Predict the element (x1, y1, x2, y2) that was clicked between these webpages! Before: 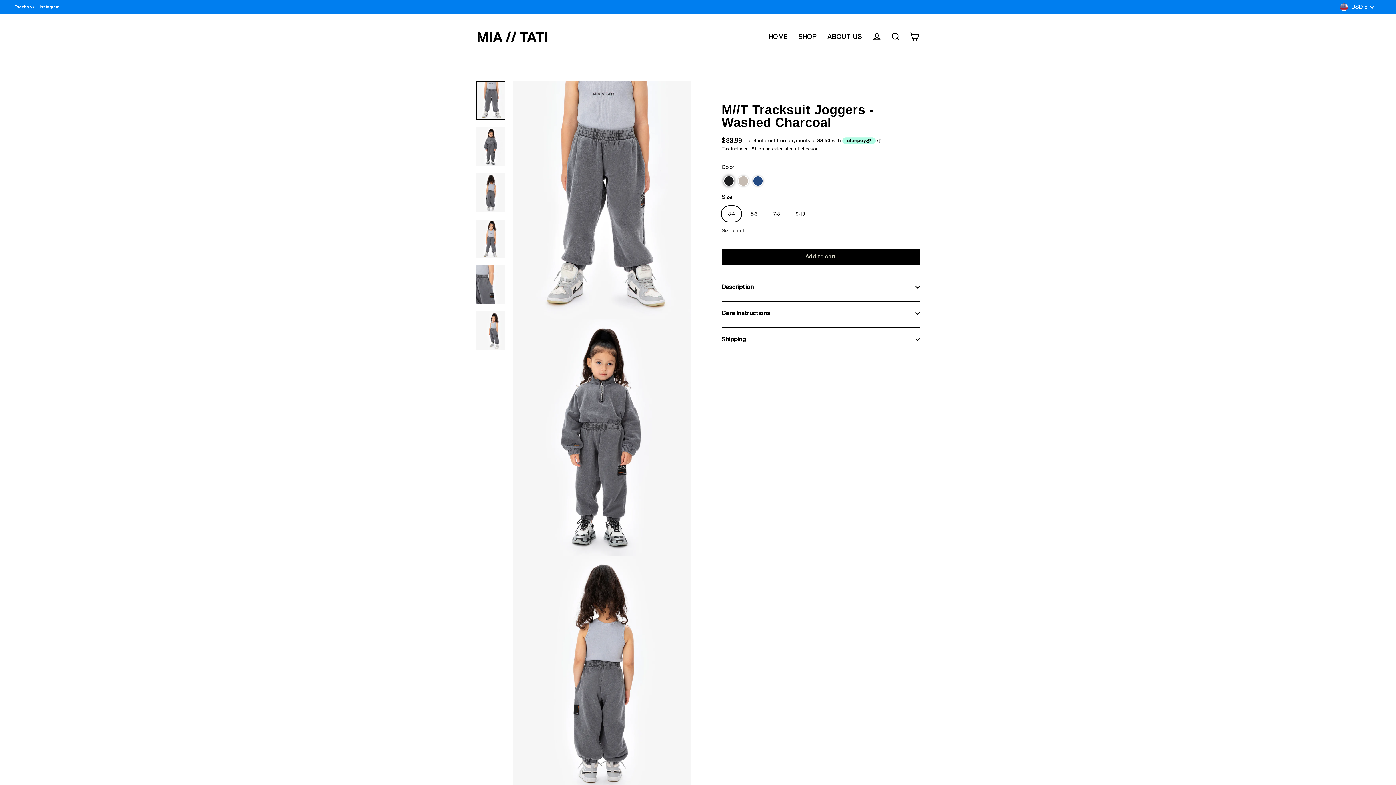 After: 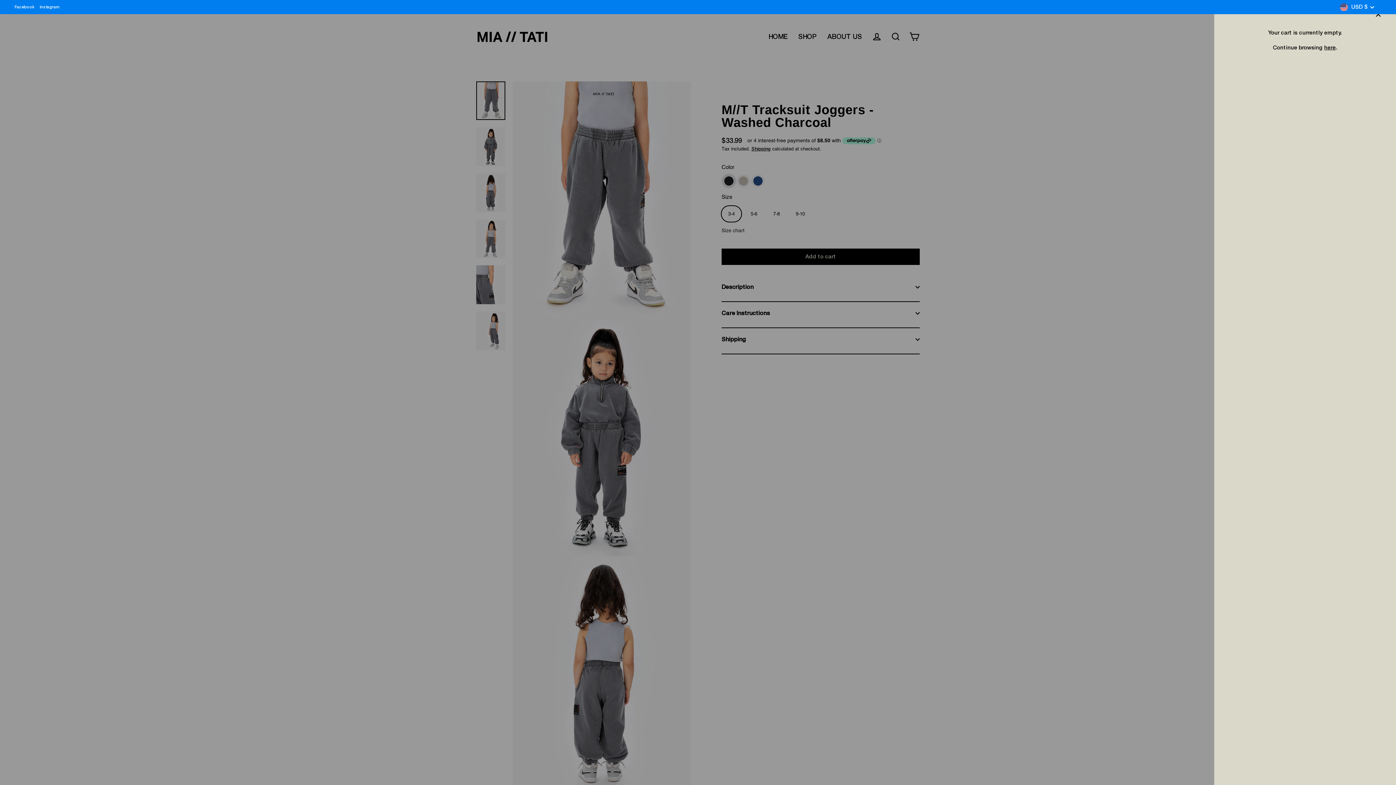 Action: label: Cart bbox: (905, 29, 924, 44)